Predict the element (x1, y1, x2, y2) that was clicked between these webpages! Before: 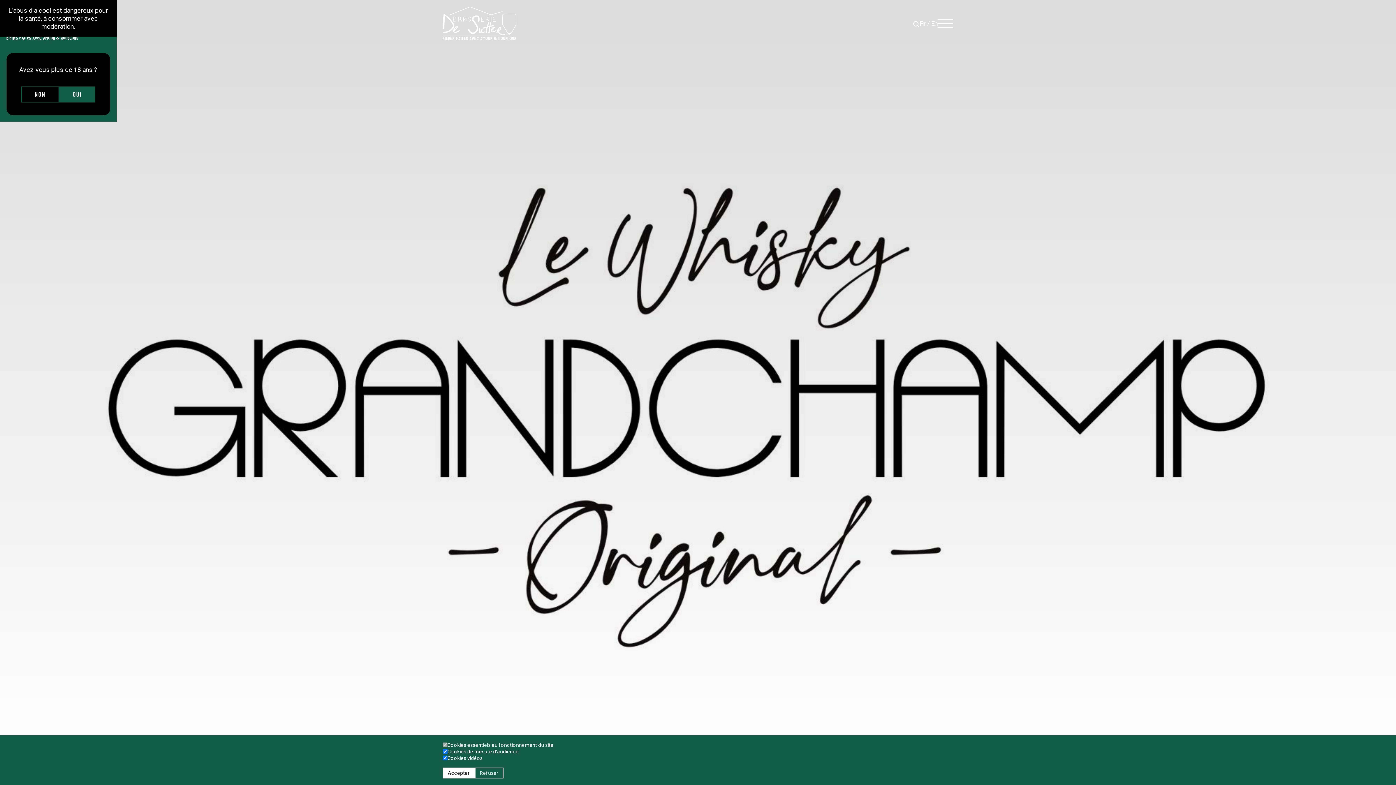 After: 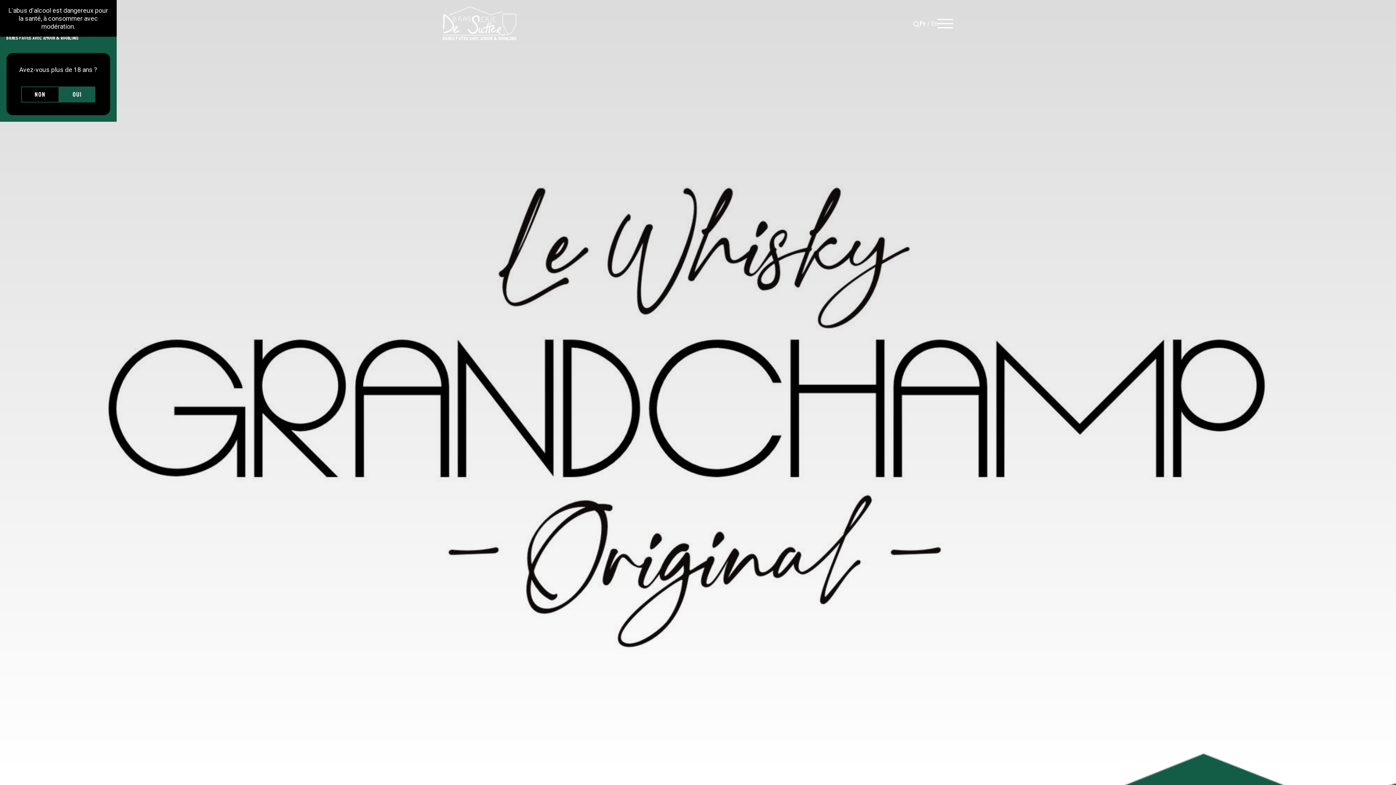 Action: bbox: (474, 768, 503, 779) label: Refuser